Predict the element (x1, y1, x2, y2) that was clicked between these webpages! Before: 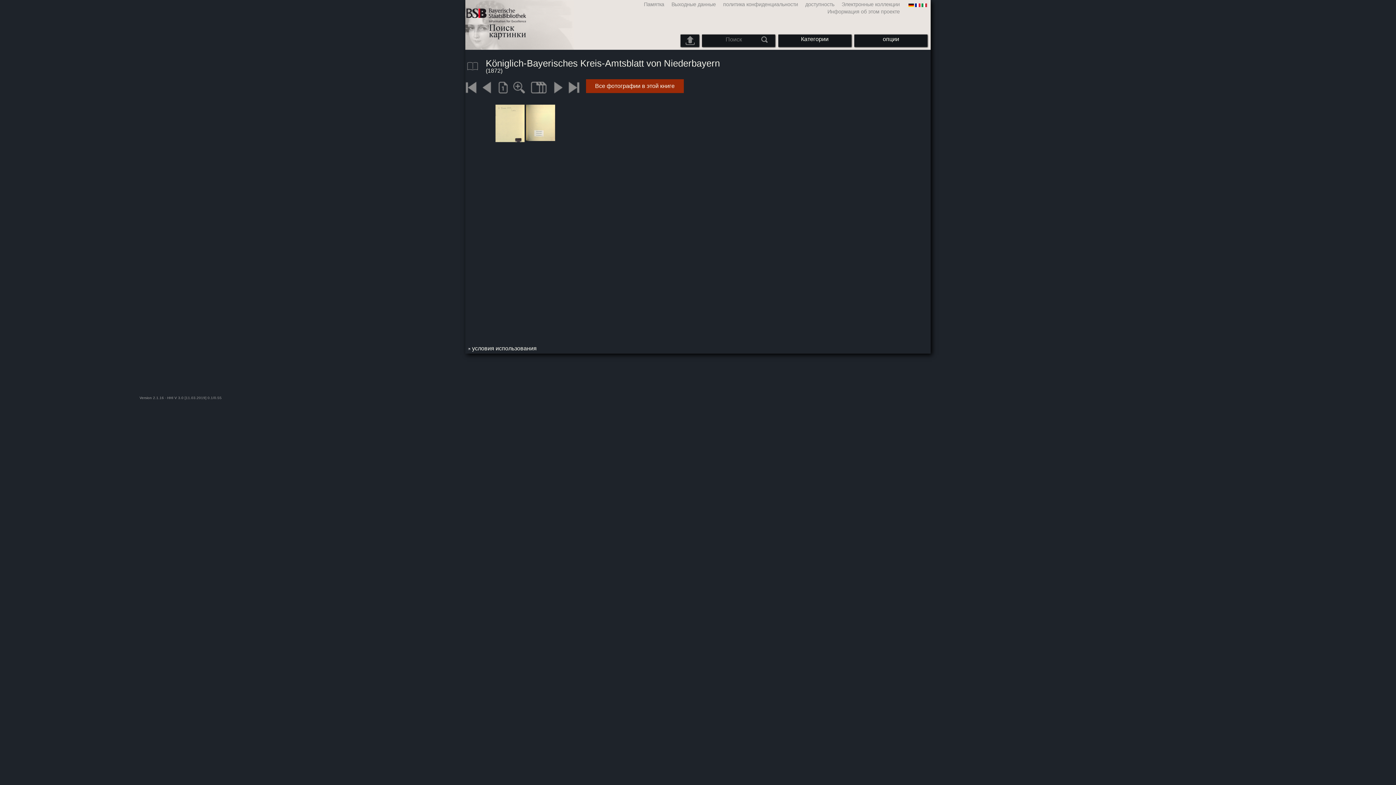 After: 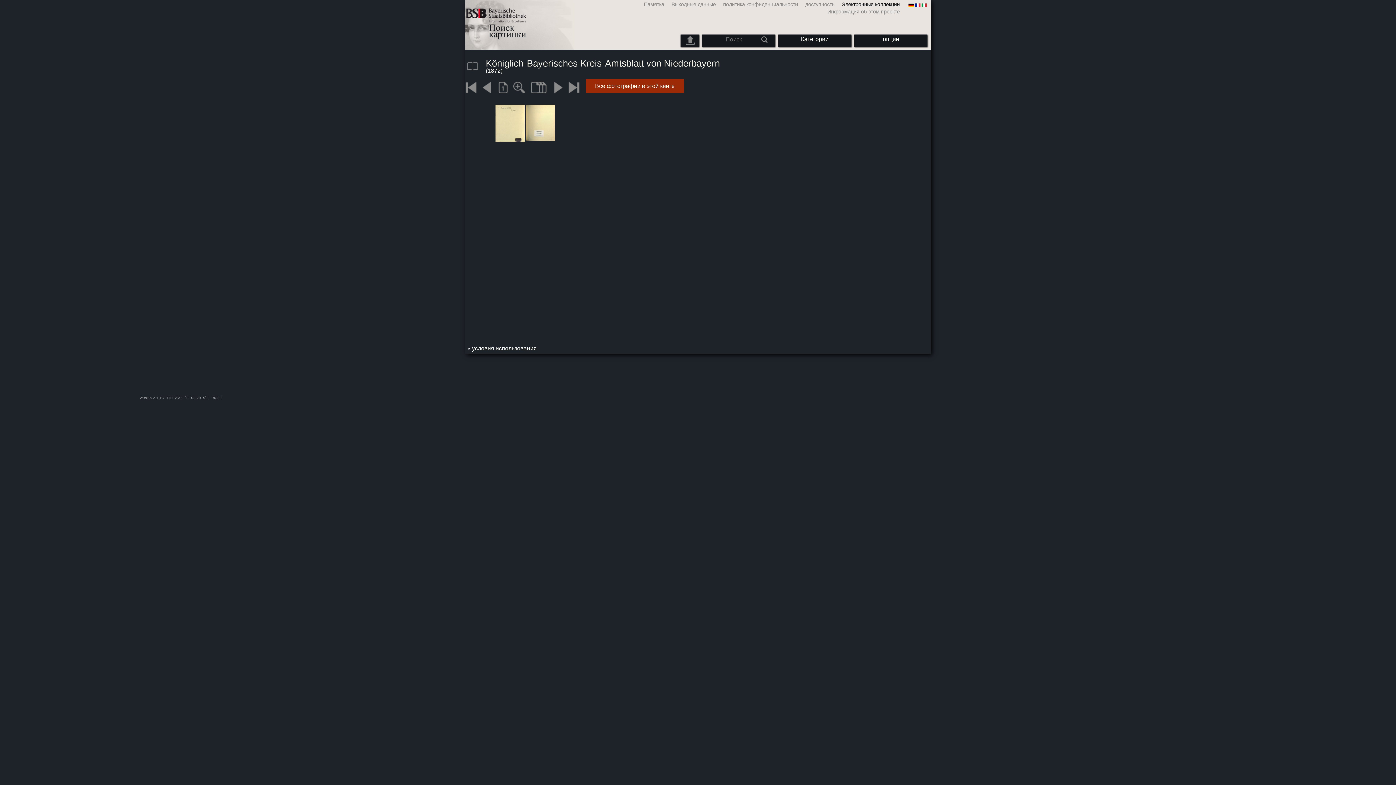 Action: label: Электронные коллекции bbox: (836, 1, 901, 7)